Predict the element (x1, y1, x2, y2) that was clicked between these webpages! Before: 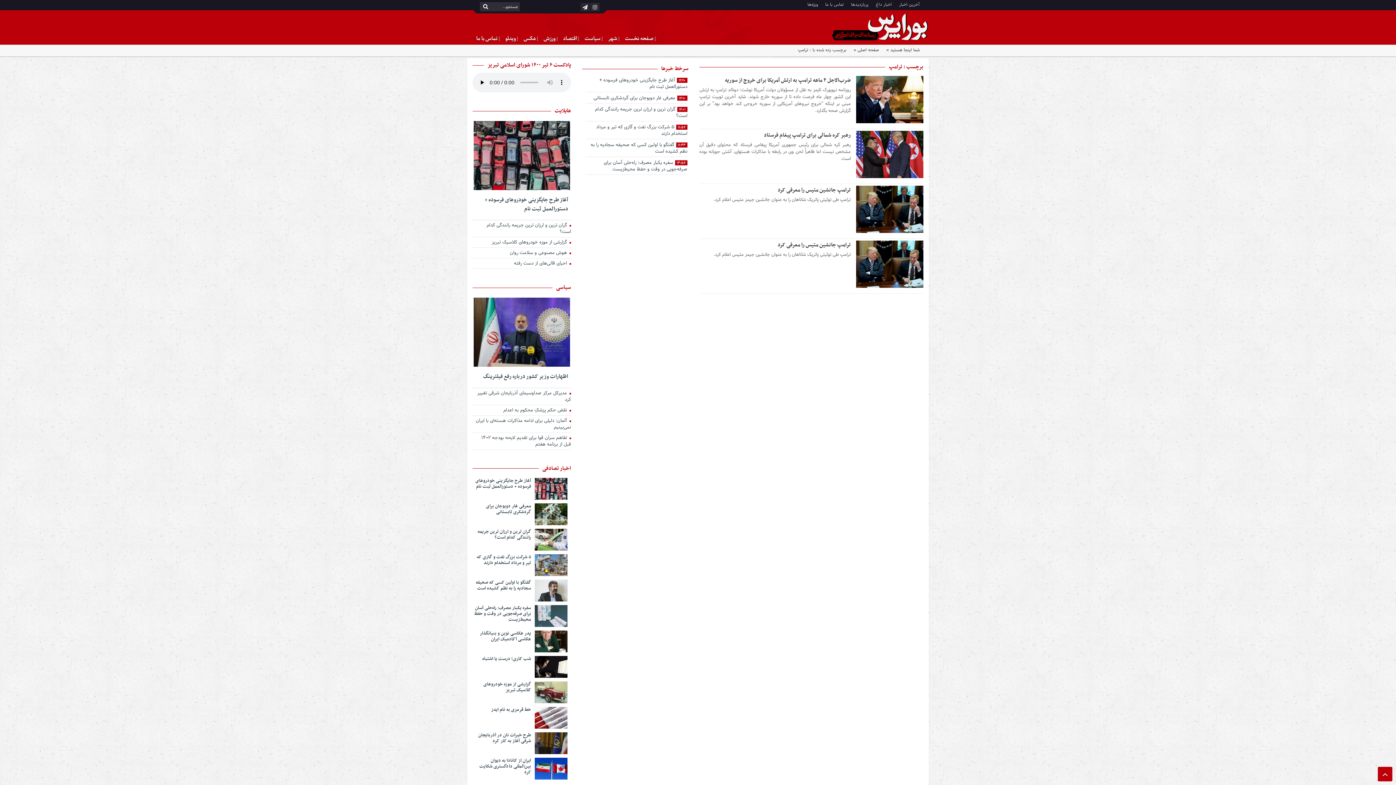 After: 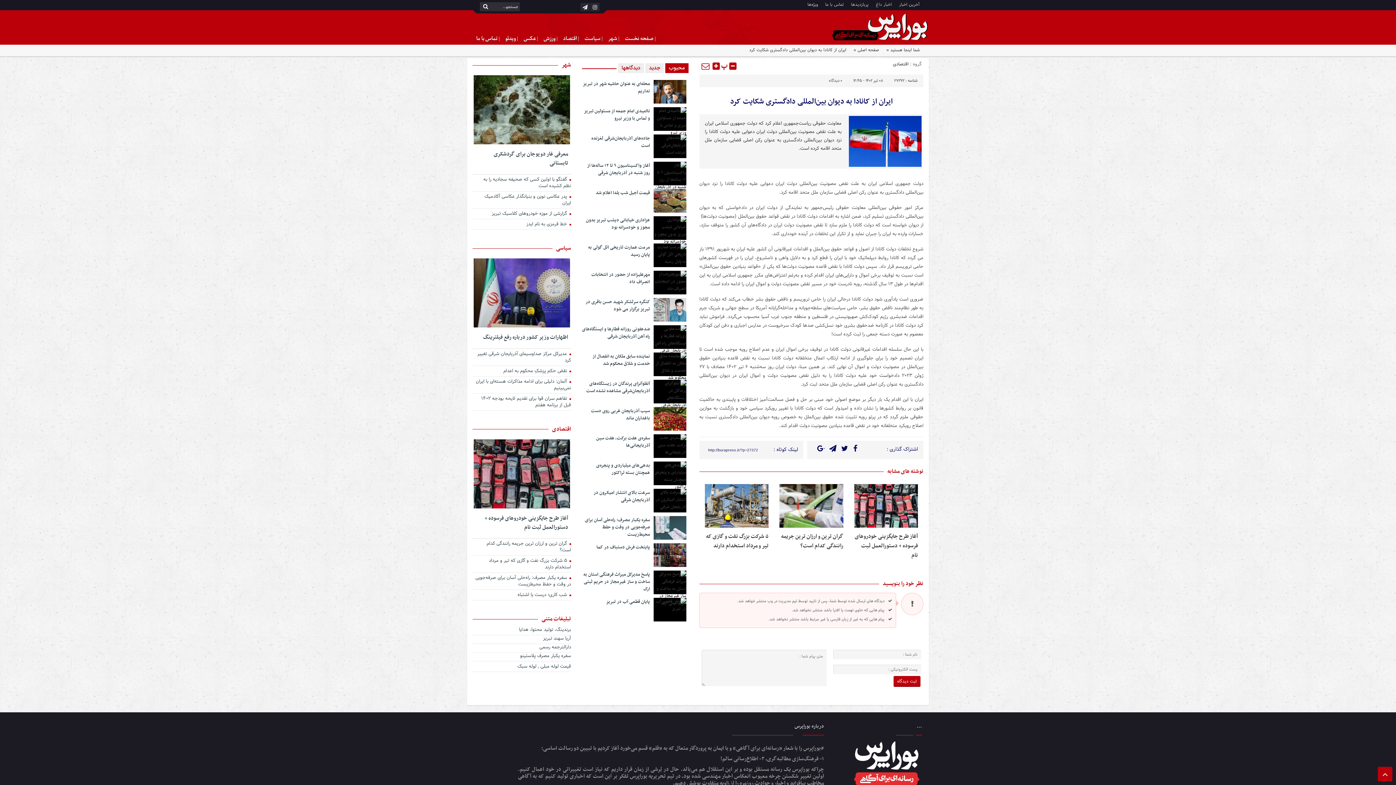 Action: label: ایران از کانادا به دیوان بین‌المللی دادگستری شکایت کرد bbox: (472, 758, 531, 775)